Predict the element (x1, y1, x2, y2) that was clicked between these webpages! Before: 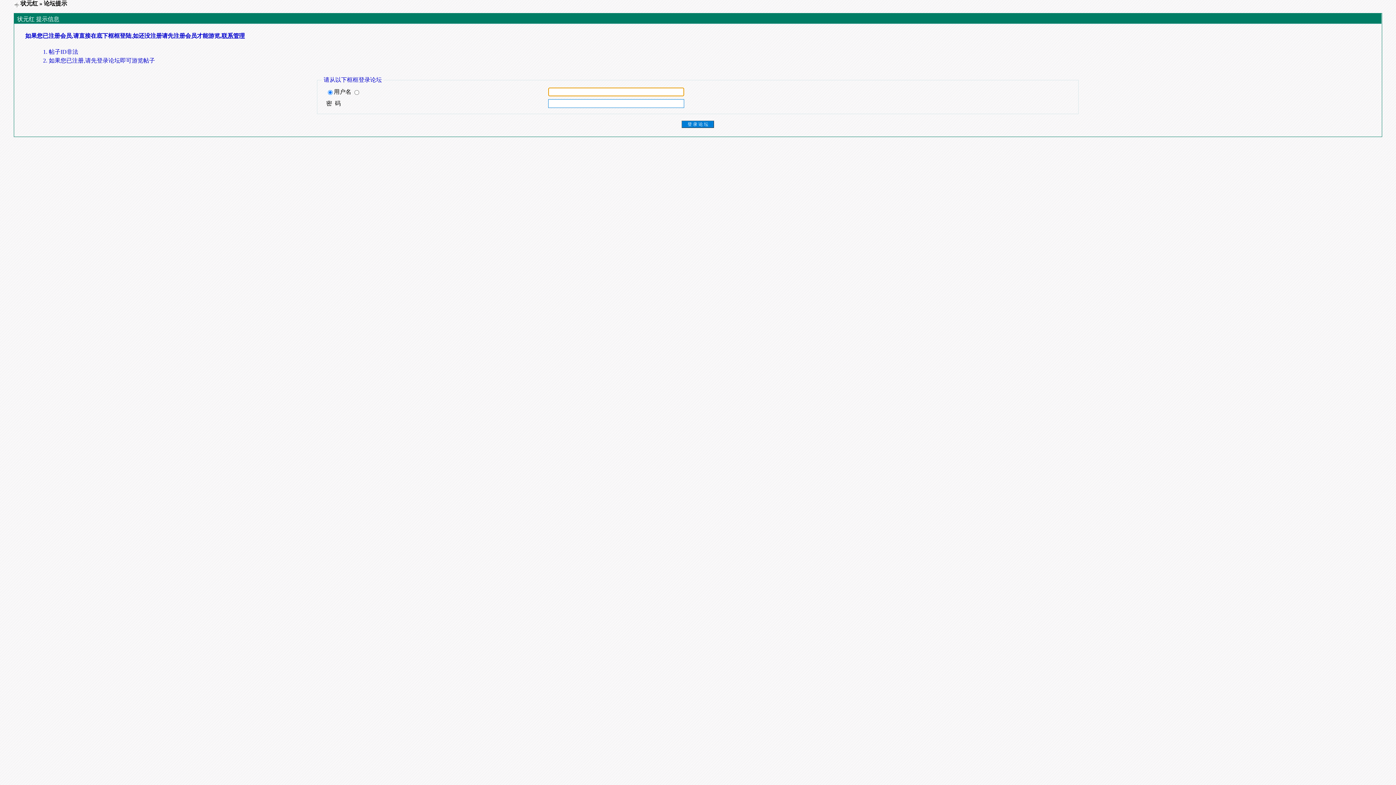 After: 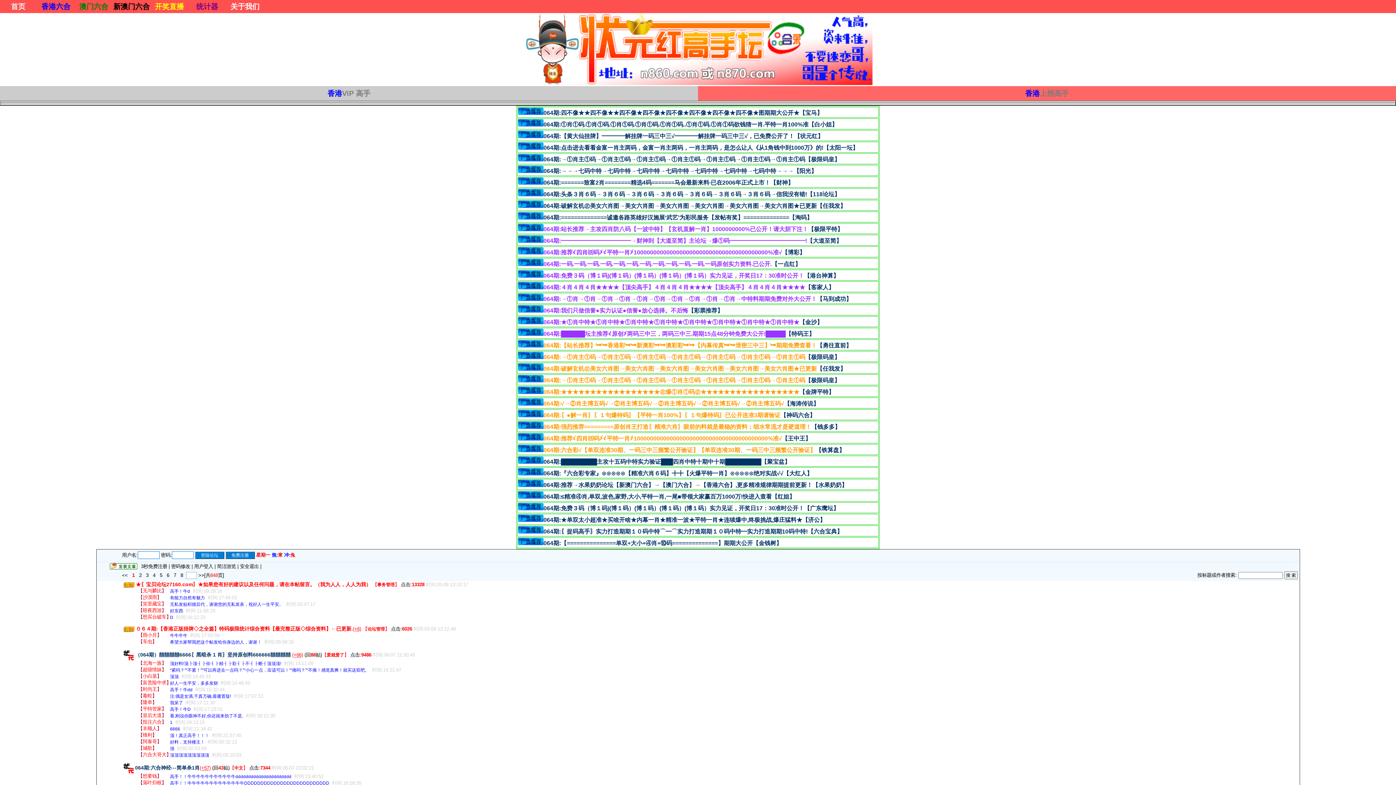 Action: bbox: (20, 0, 38, 6) label: 状元红